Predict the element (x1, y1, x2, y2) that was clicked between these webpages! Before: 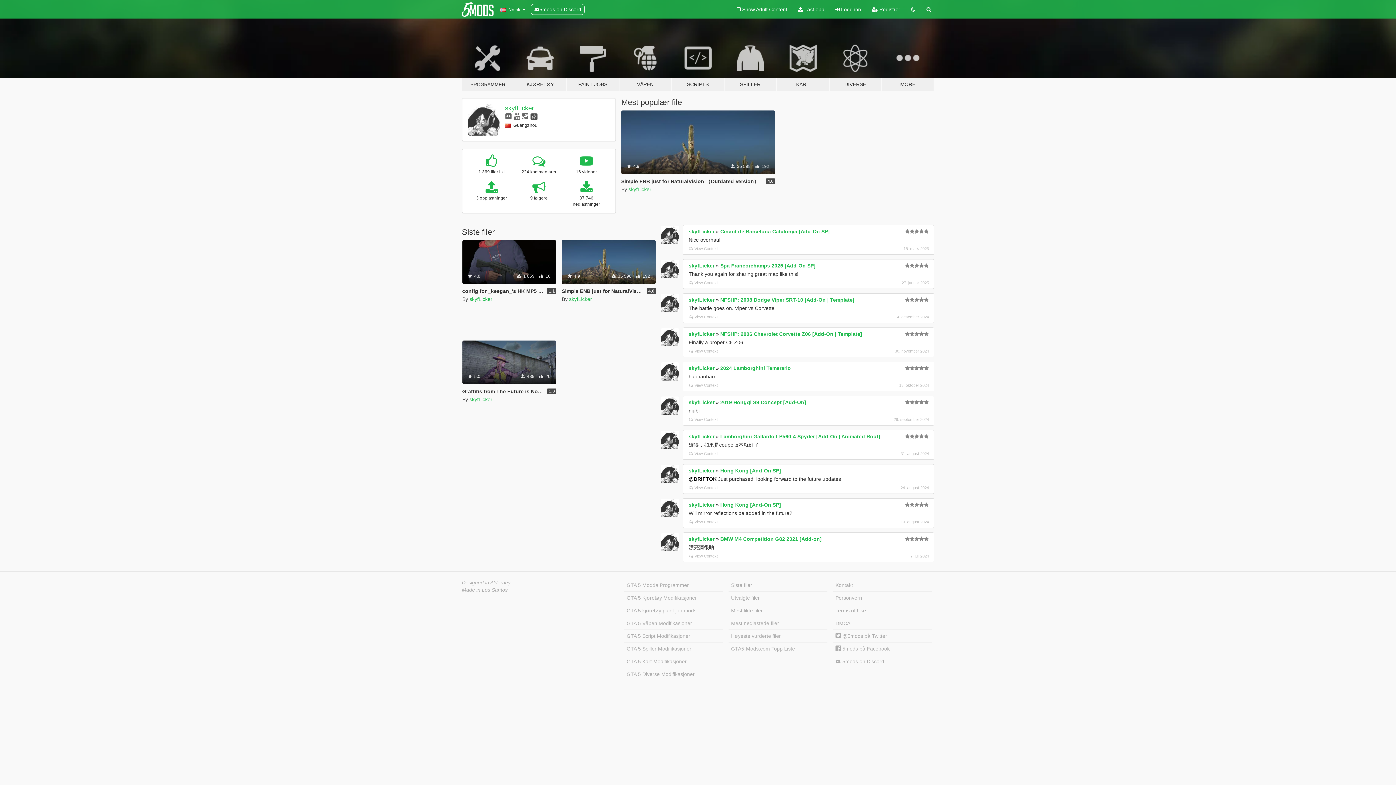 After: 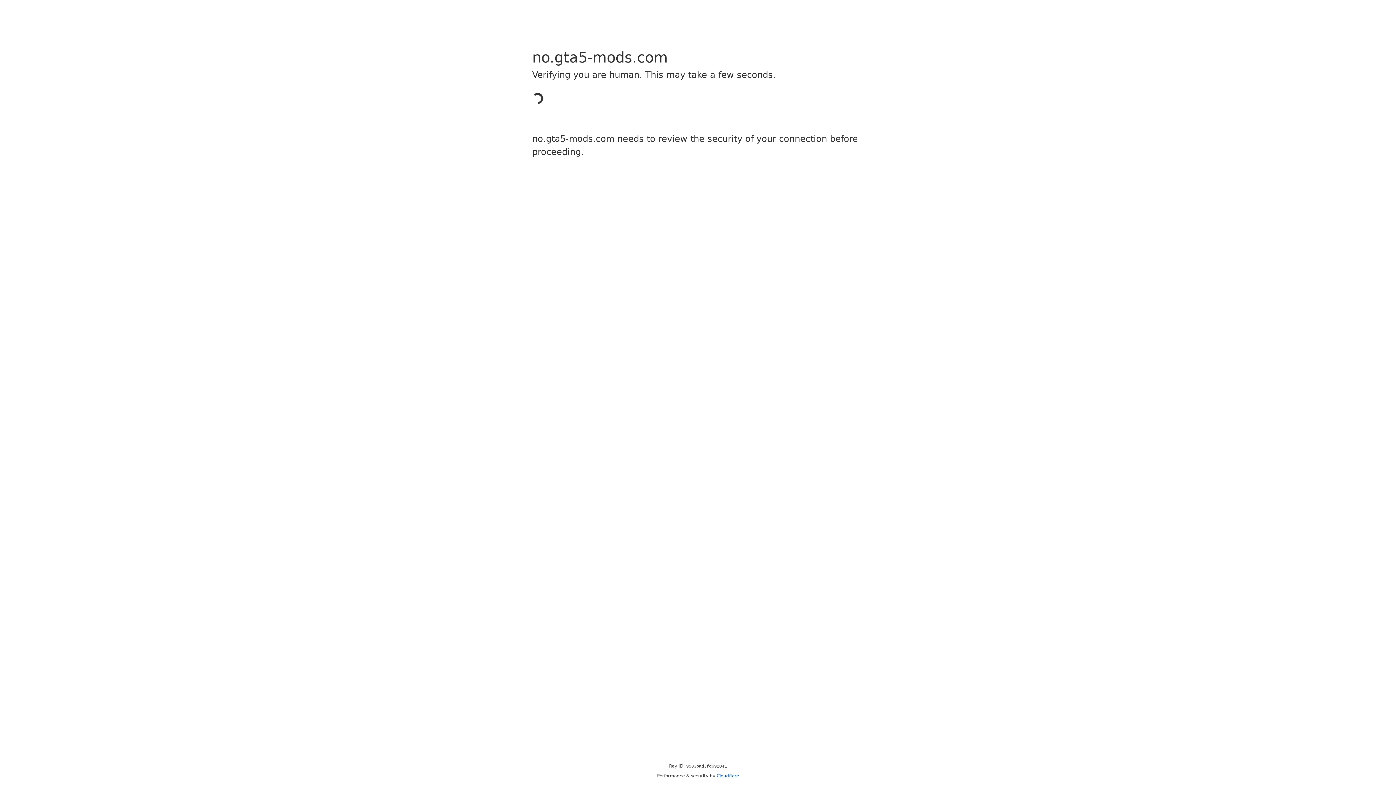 Action: label:  Logg inn bbox: (830, 0, 866, 18)